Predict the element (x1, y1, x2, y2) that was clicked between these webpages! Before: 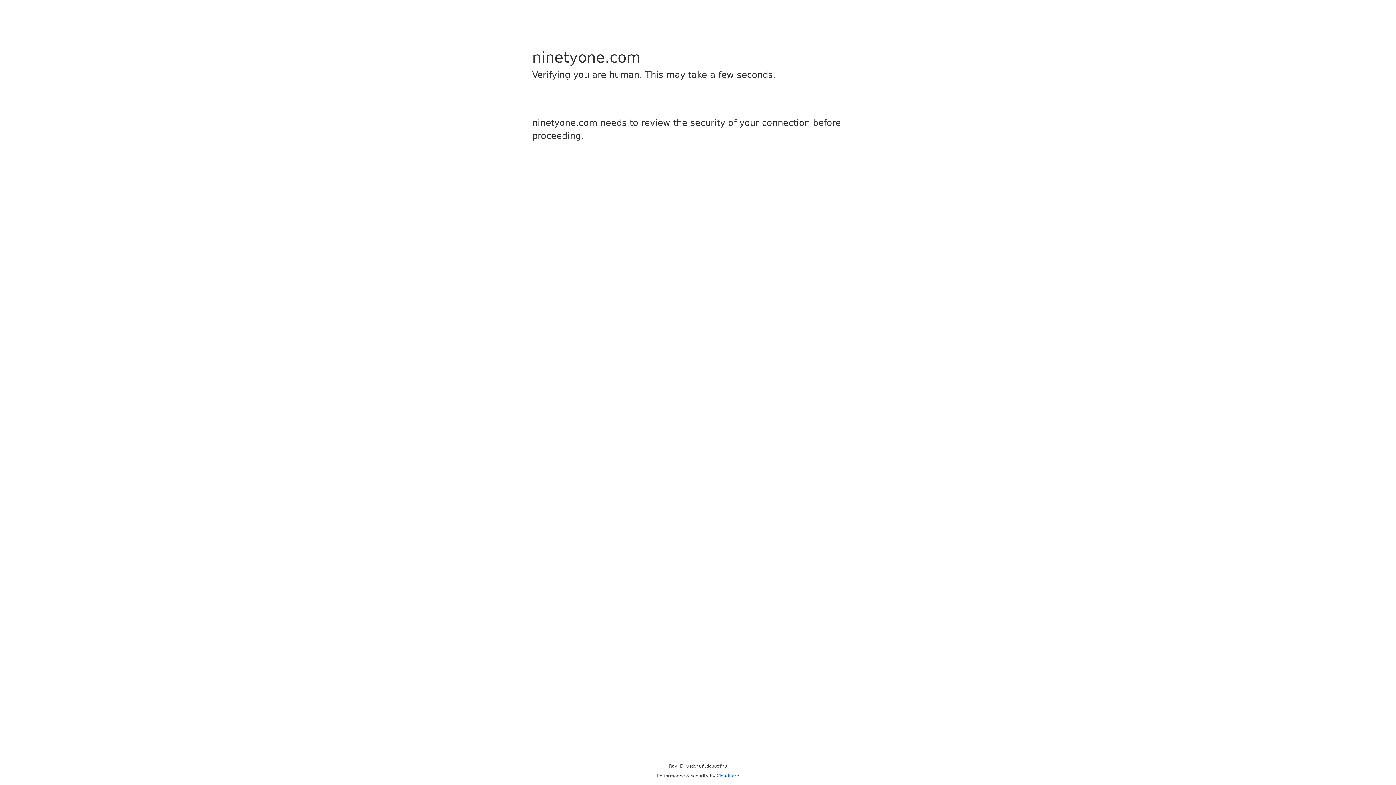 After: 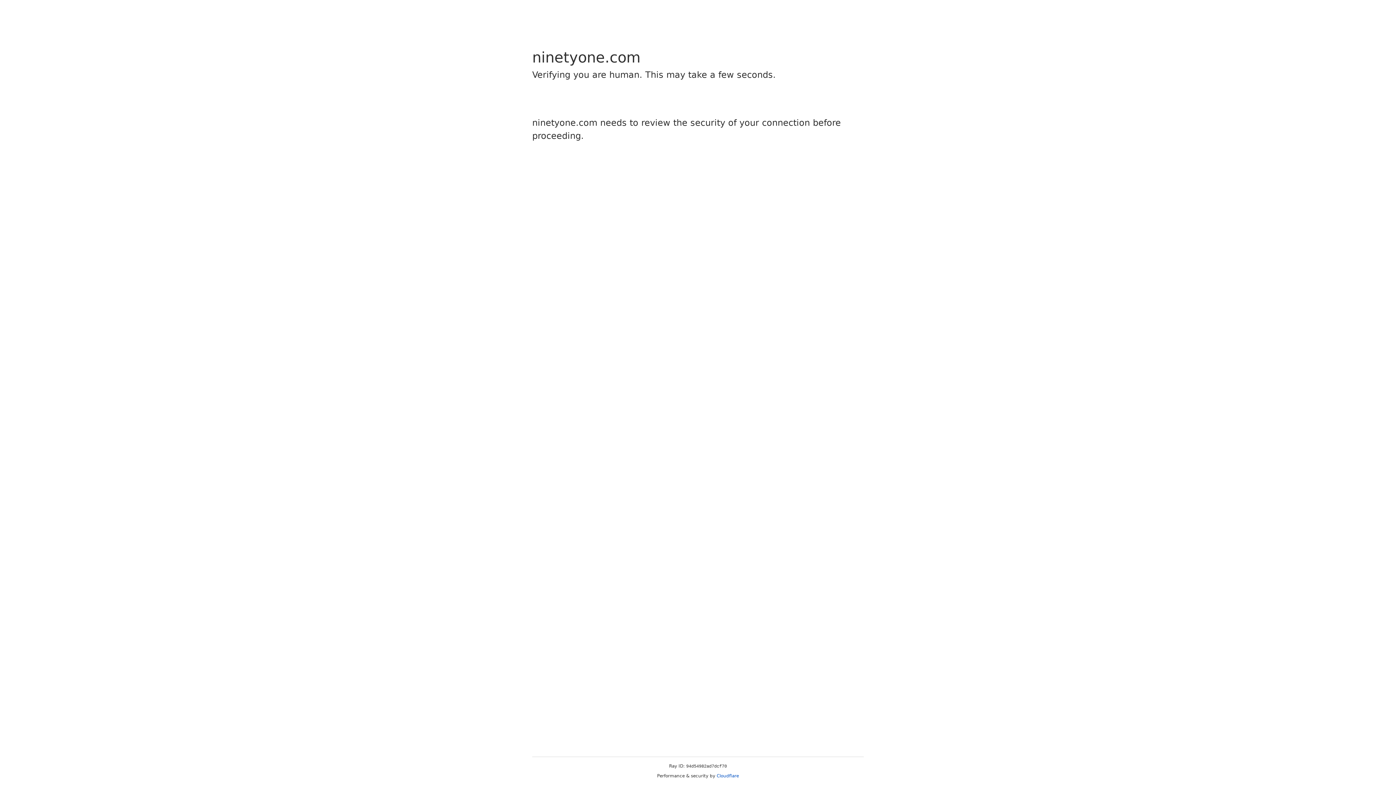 Action: label: Cloudflare bbox: (716, 773, 739, 778)